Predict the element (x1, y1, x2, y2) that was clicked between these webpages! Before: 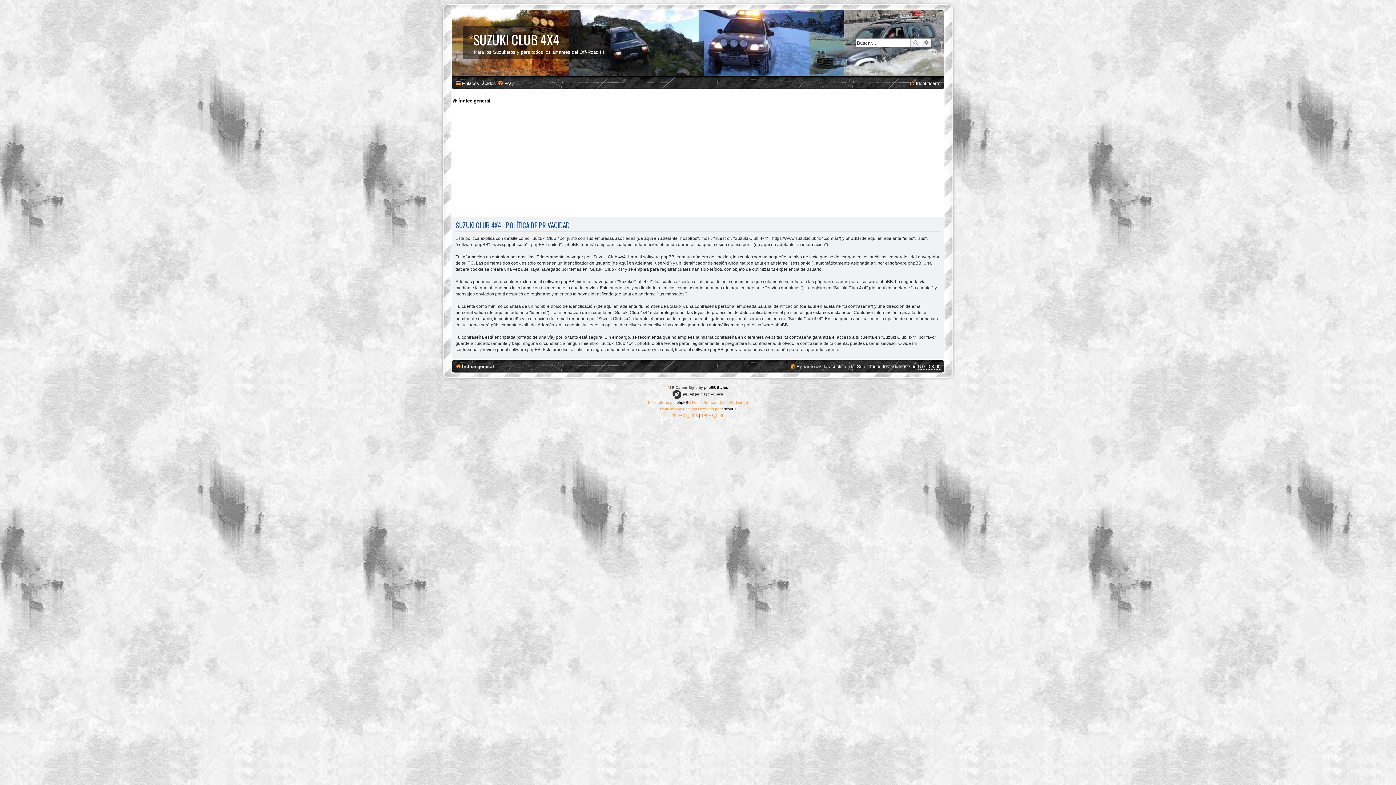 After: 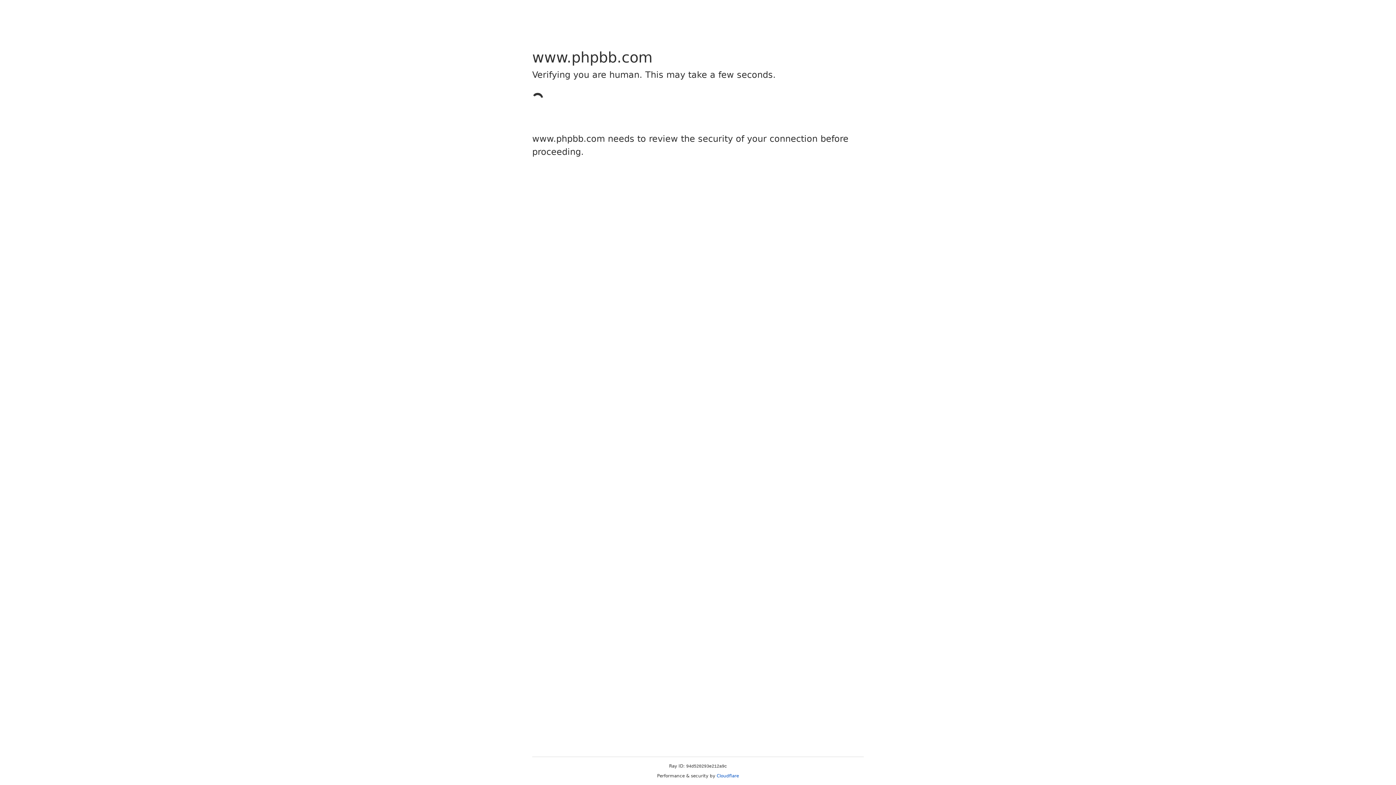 Action: label: phpBB bbox: (676, 399, 688, 406)